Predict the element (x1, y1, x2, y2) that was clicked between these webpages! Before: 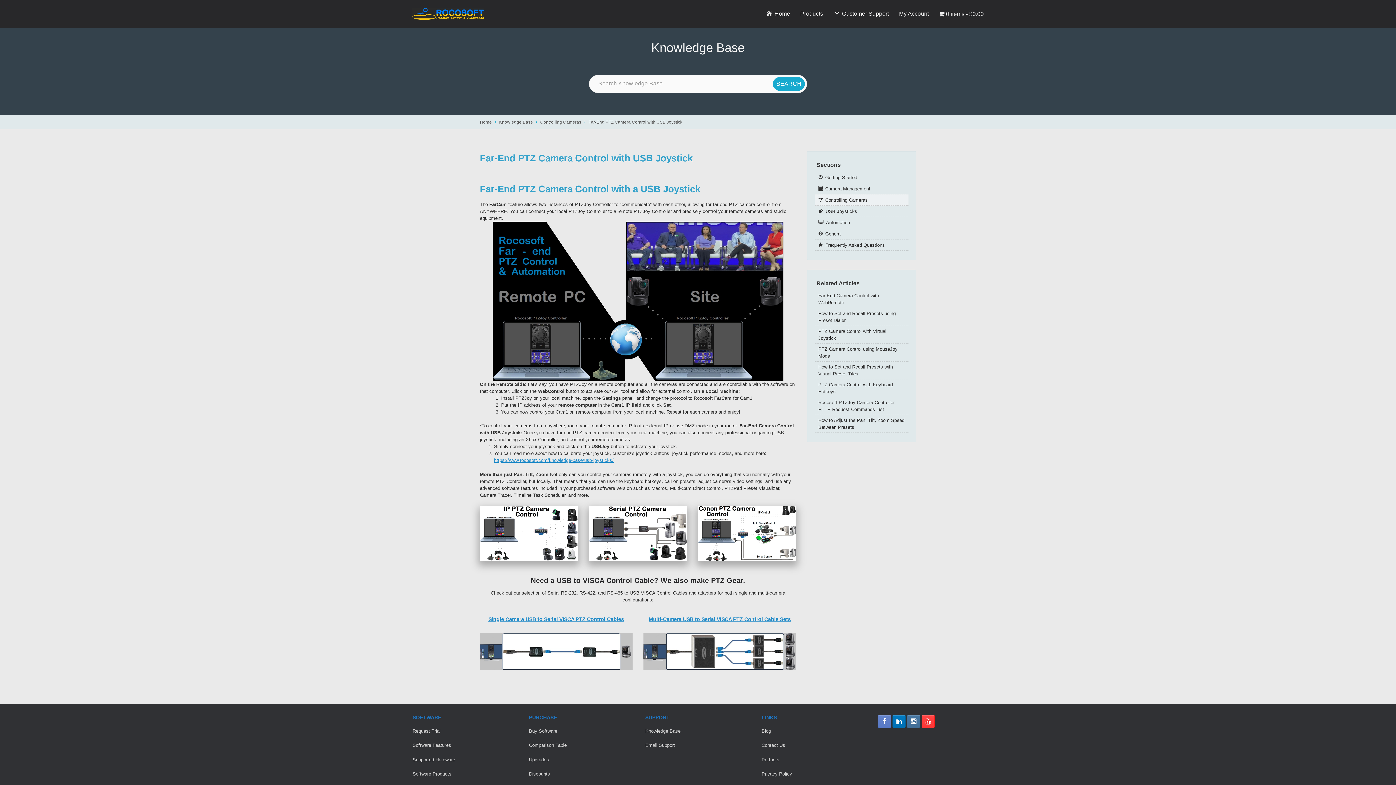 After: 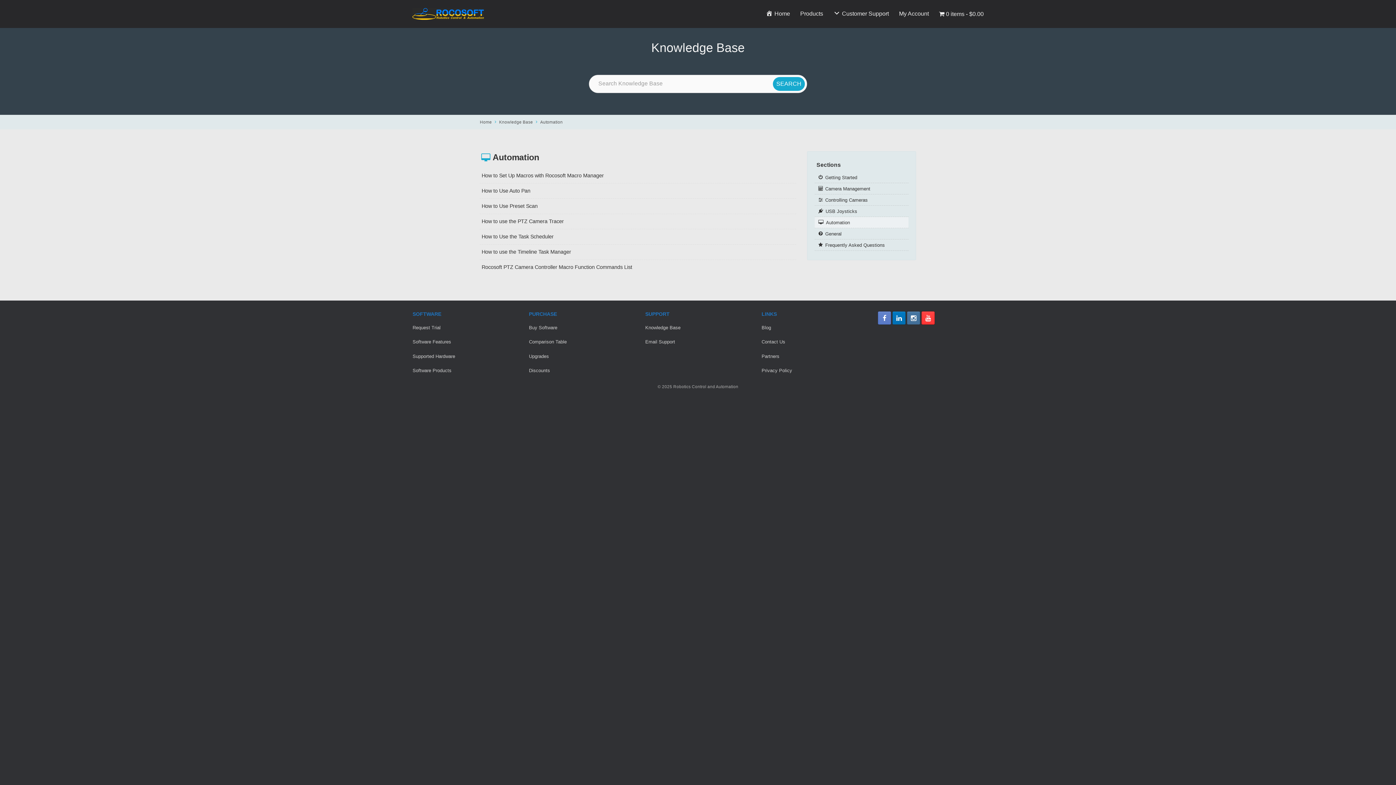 Action: label: Automation bbox: (826, 218, 850, 226)